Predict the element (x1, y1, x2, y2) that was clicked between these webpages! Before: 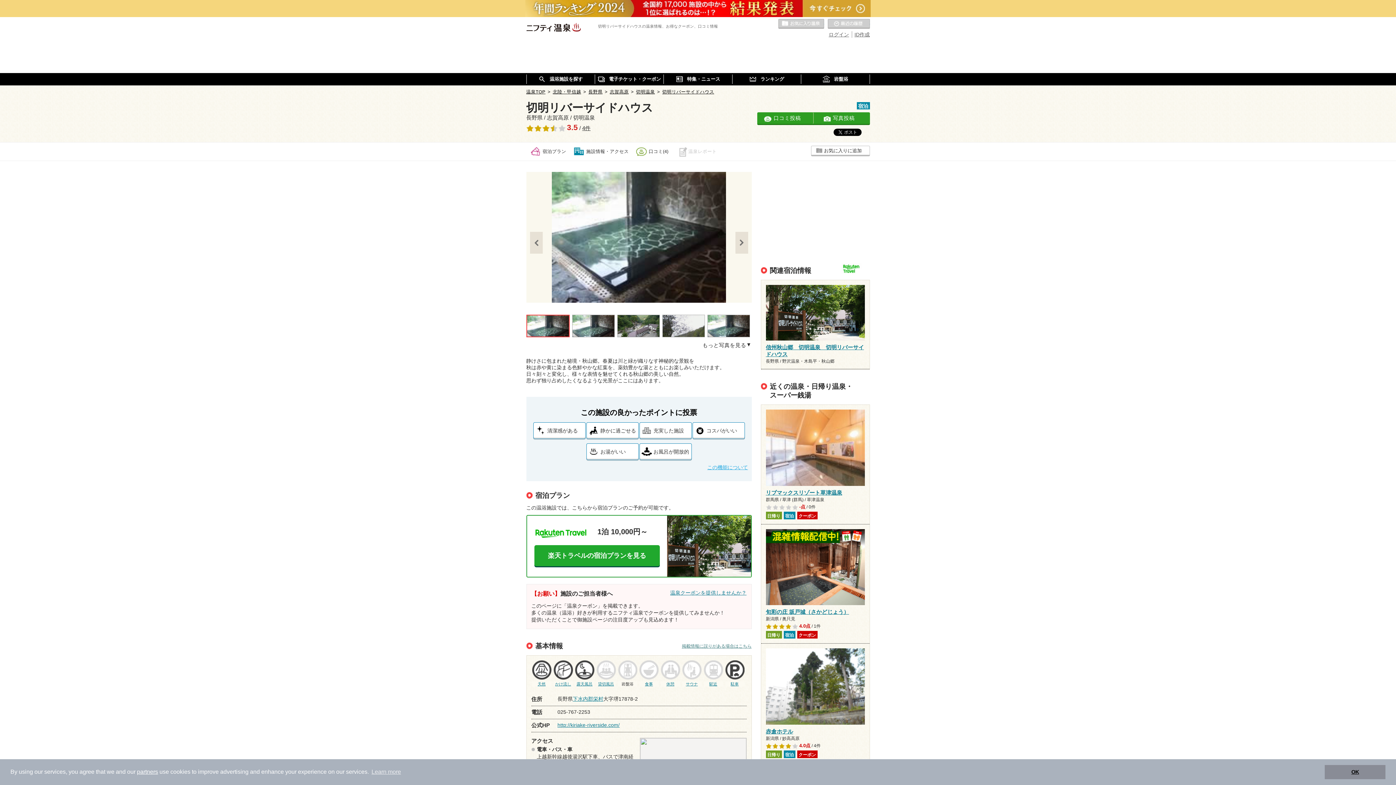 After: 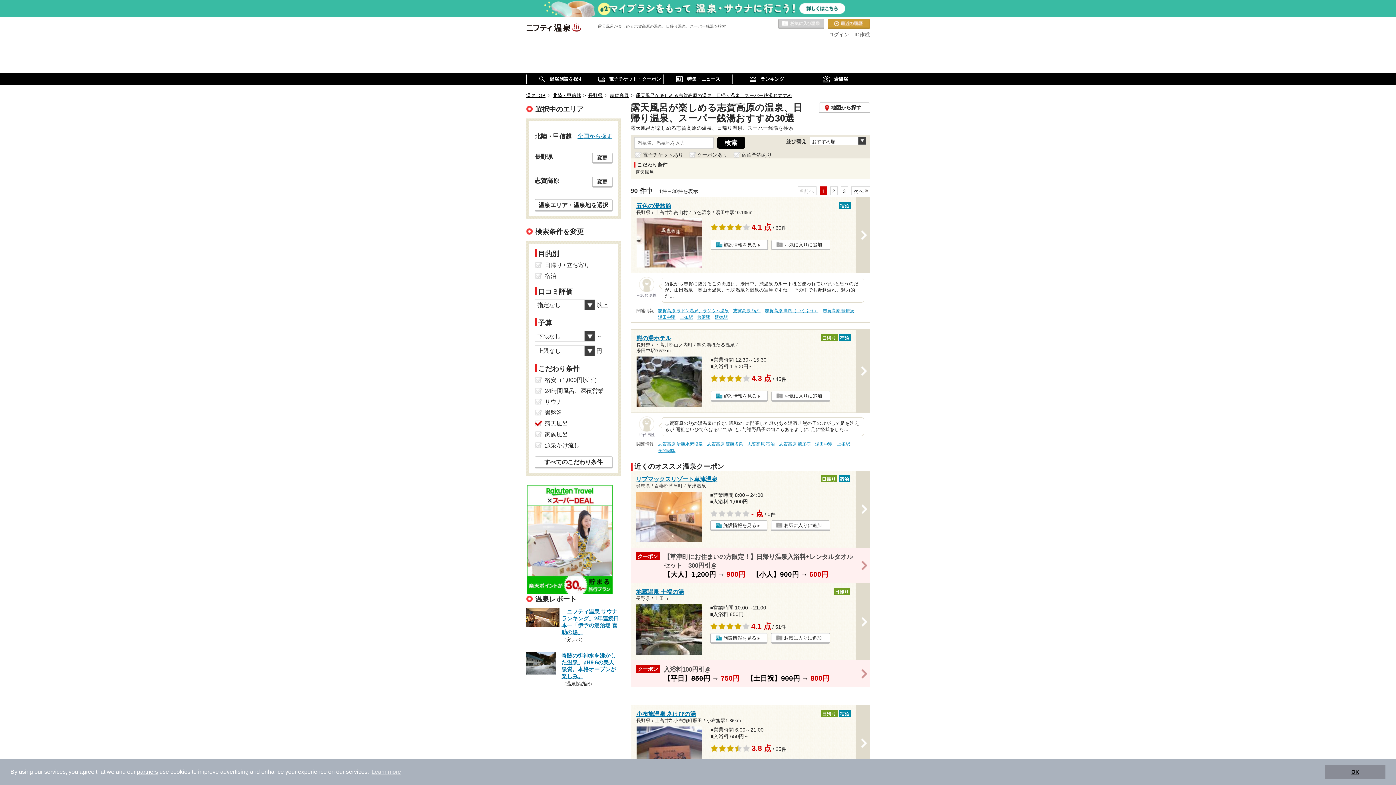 Action: label: 露天風呂 bbox: (575, 660, 594, 686)